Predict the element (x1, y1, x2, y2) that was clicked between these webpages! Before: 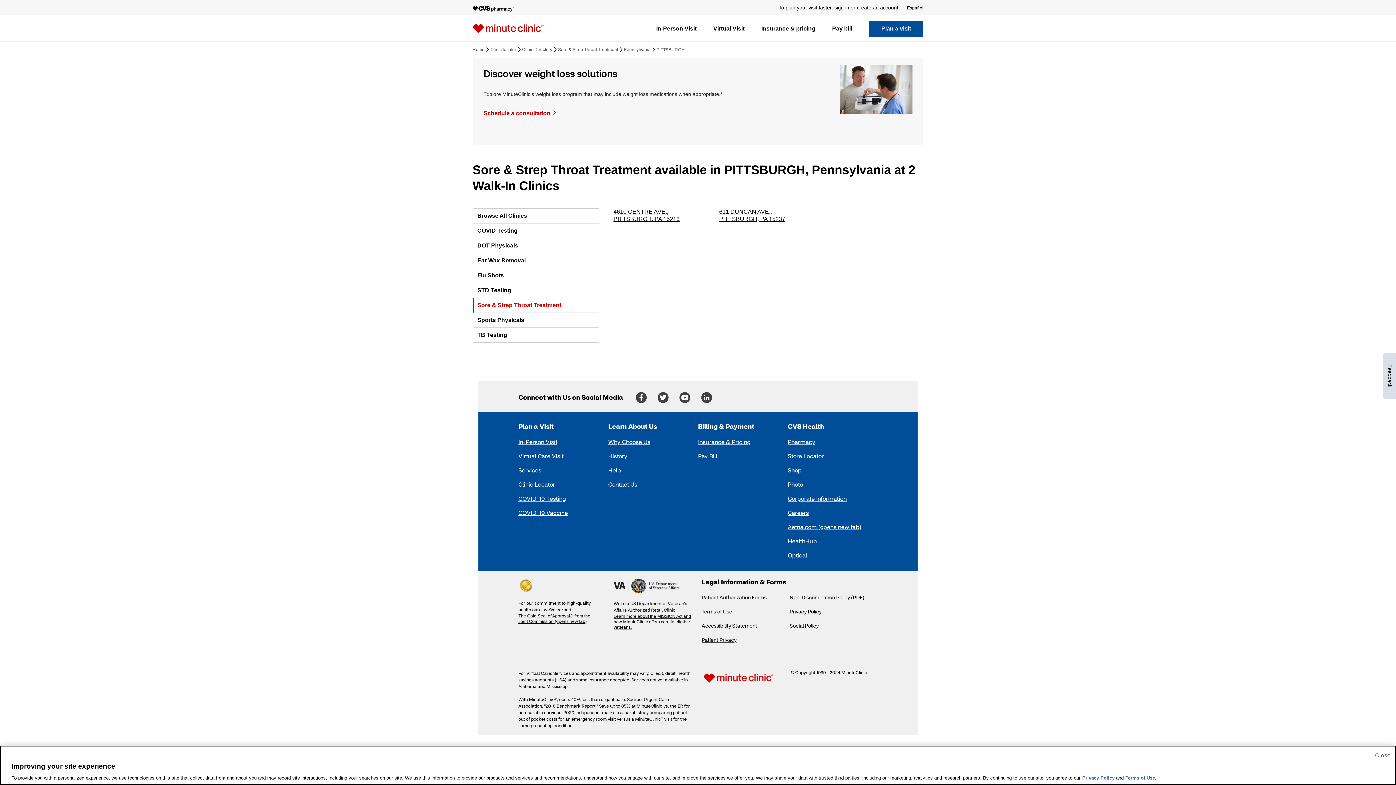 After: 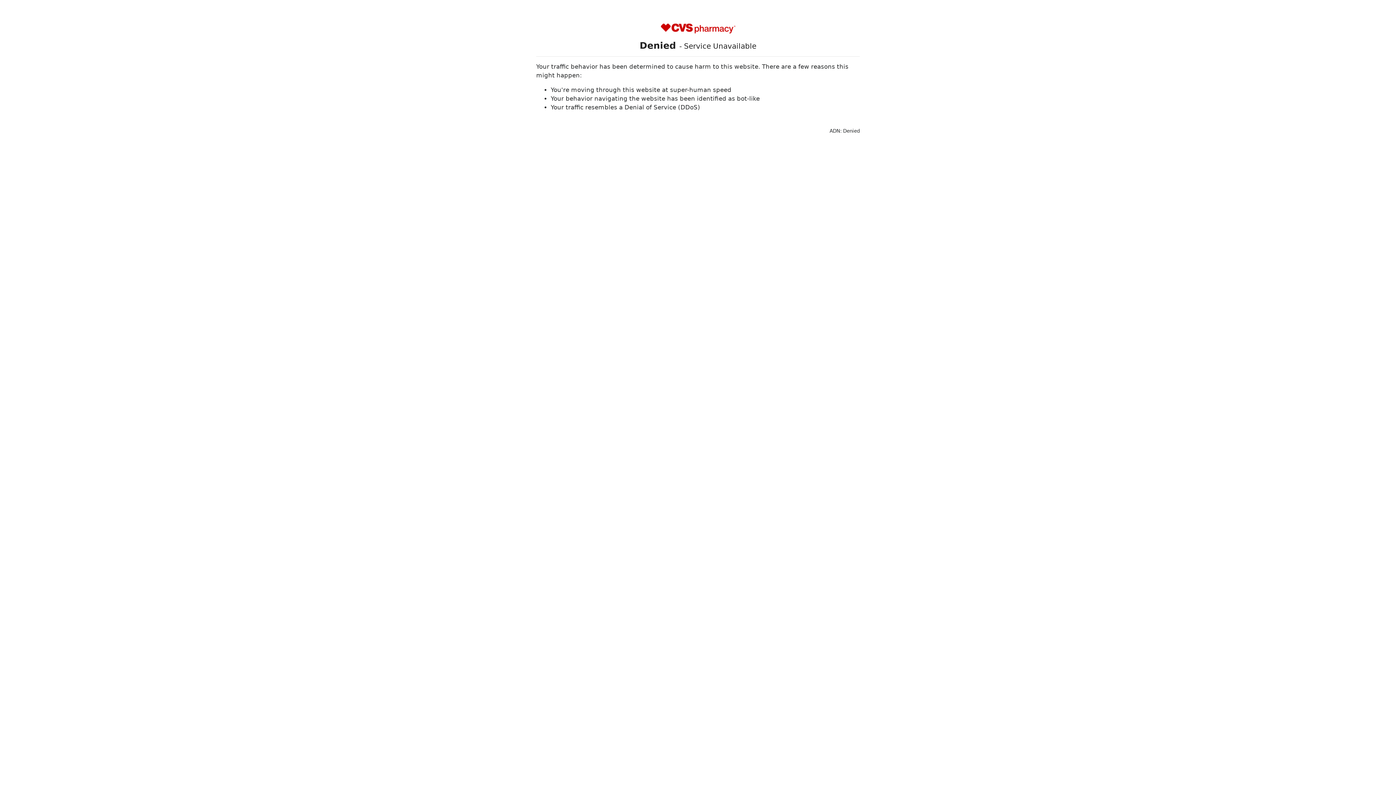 Action: label: Sports Physicals bbox: (472, 312, 599, 327)